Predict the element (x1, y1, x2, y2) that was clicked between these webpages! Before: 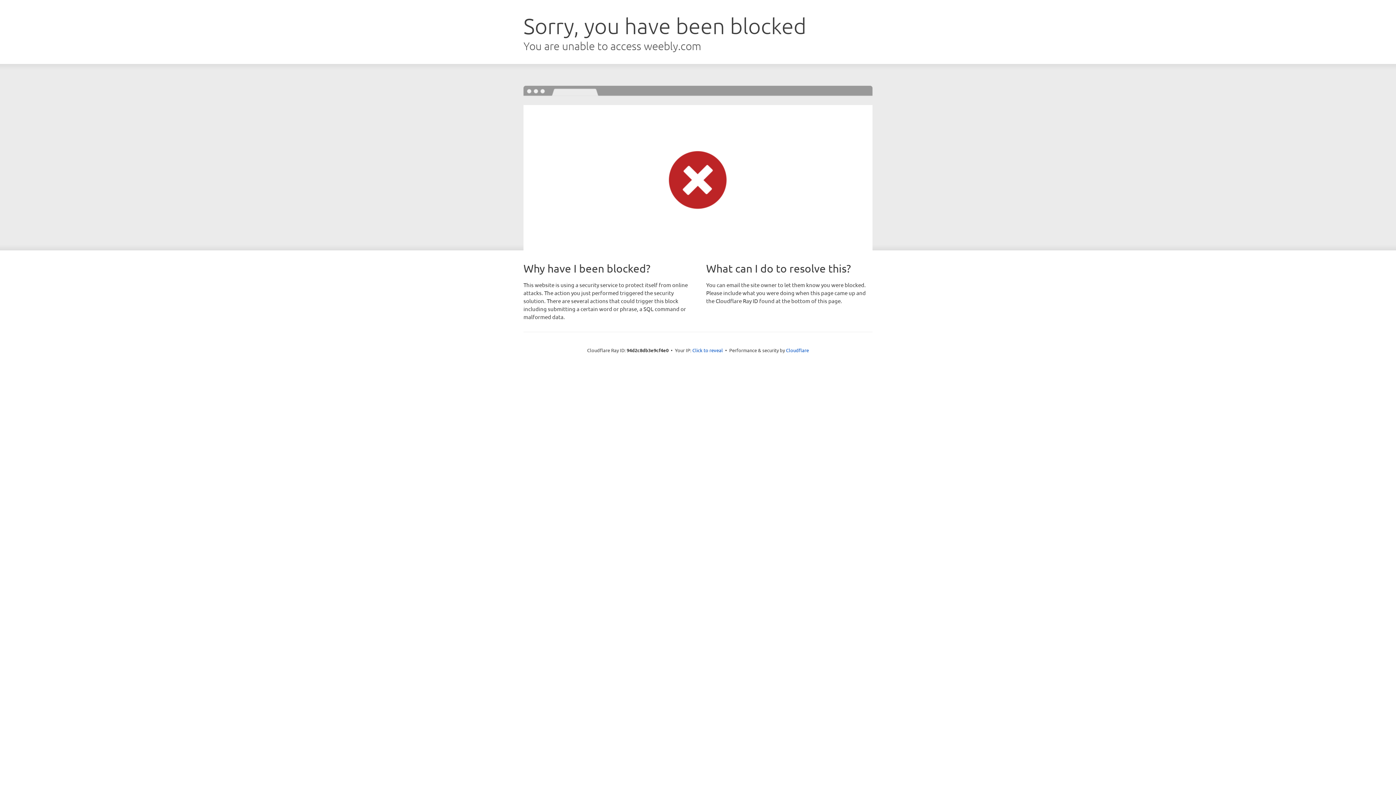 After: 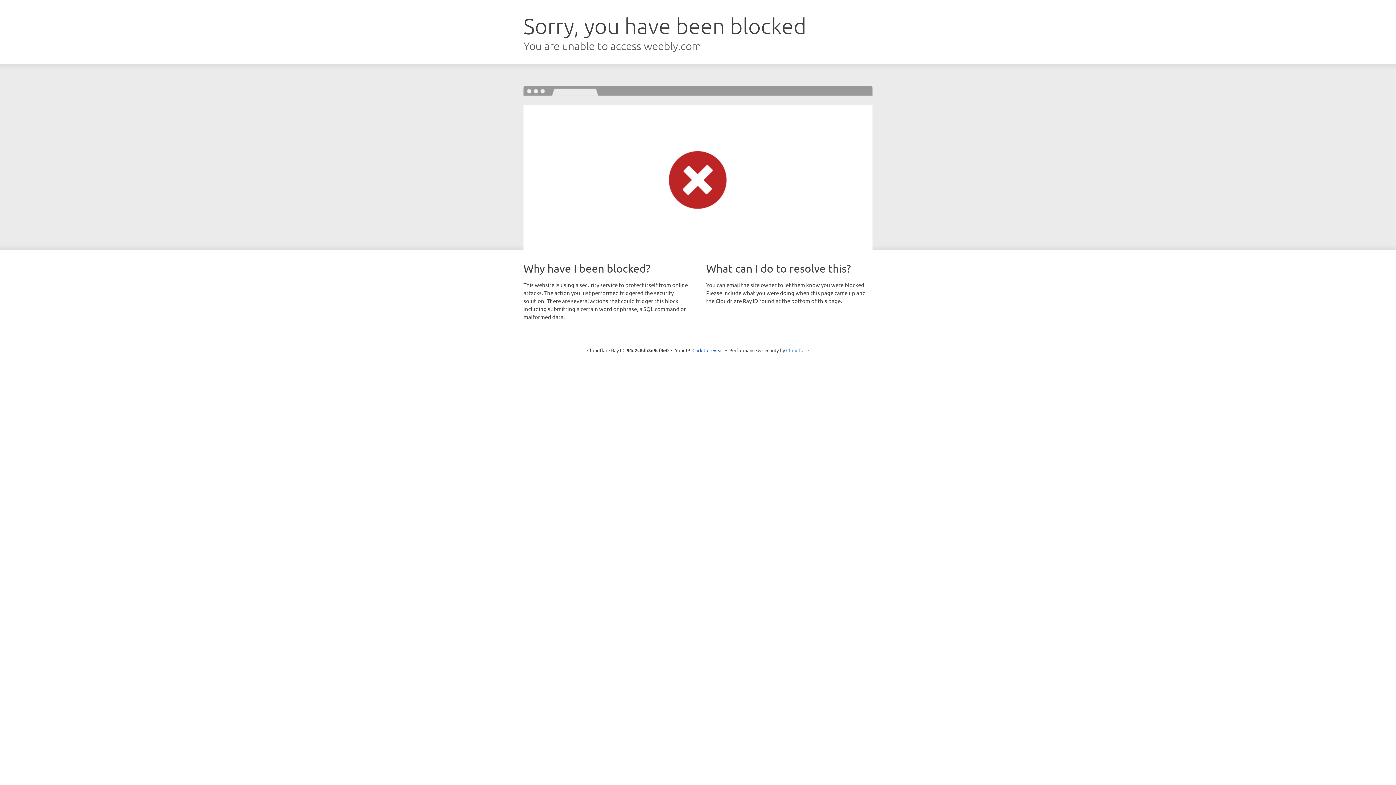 Action: label: Cloudflare bbox: (786, 347, 809, 353)